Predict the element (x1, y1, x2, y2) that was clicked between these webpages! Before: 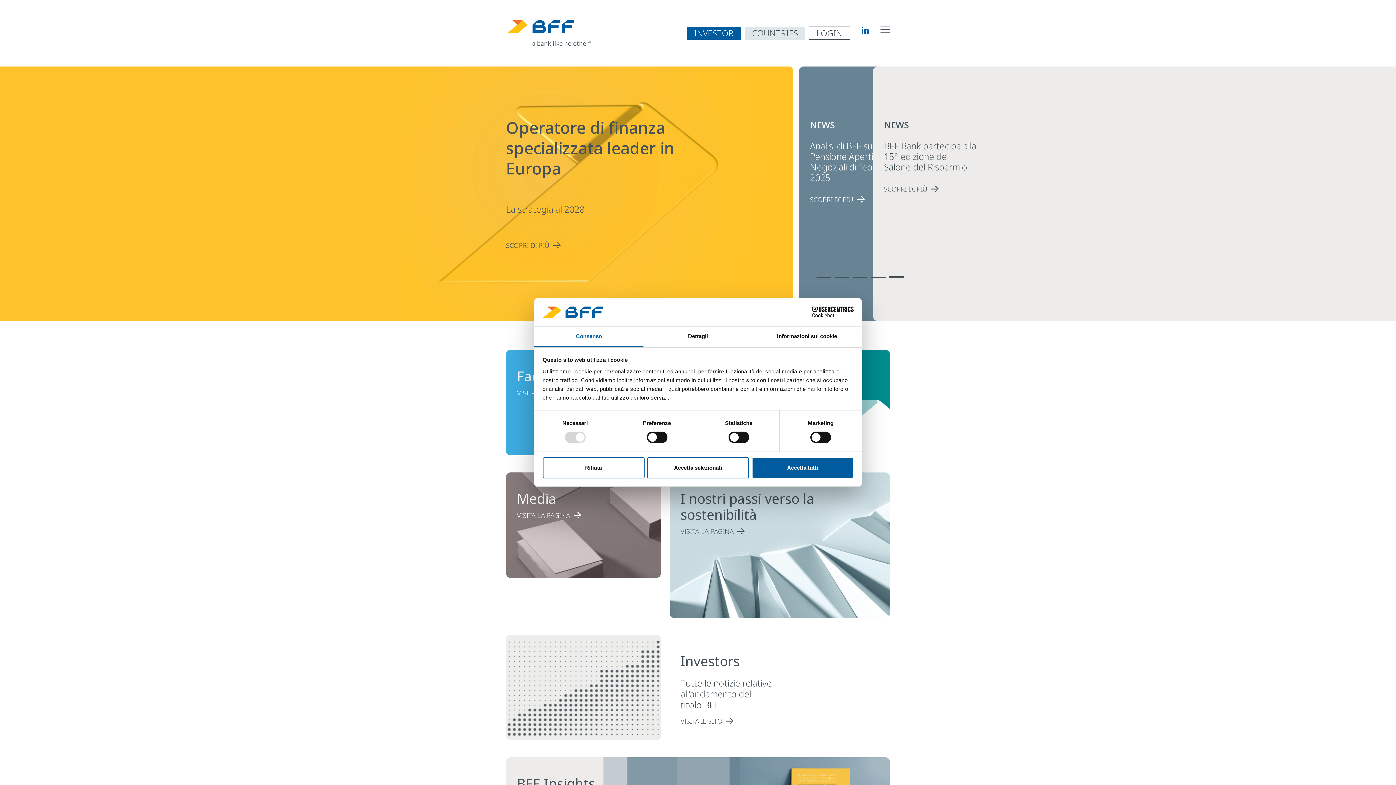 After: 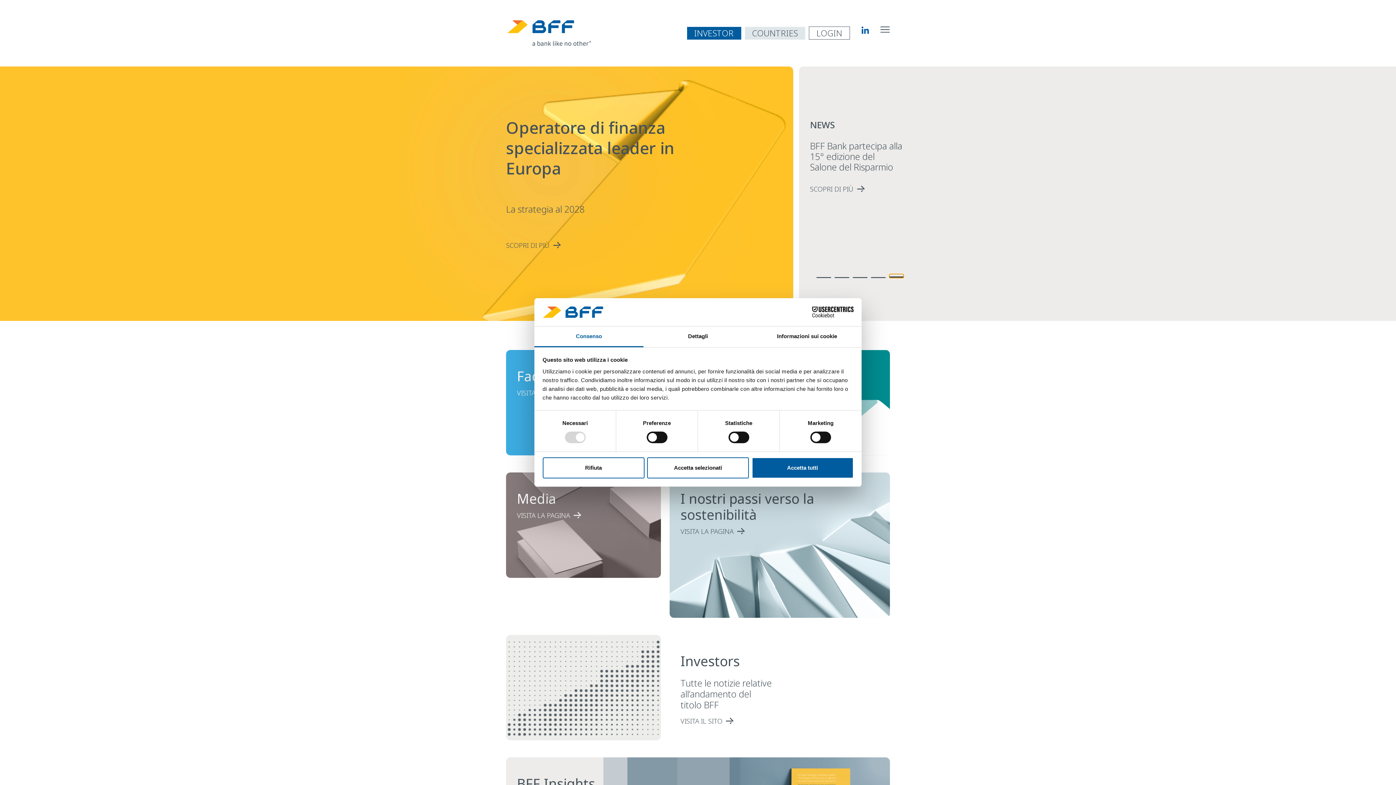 Action: bbox: (889, 274, 904, 278)